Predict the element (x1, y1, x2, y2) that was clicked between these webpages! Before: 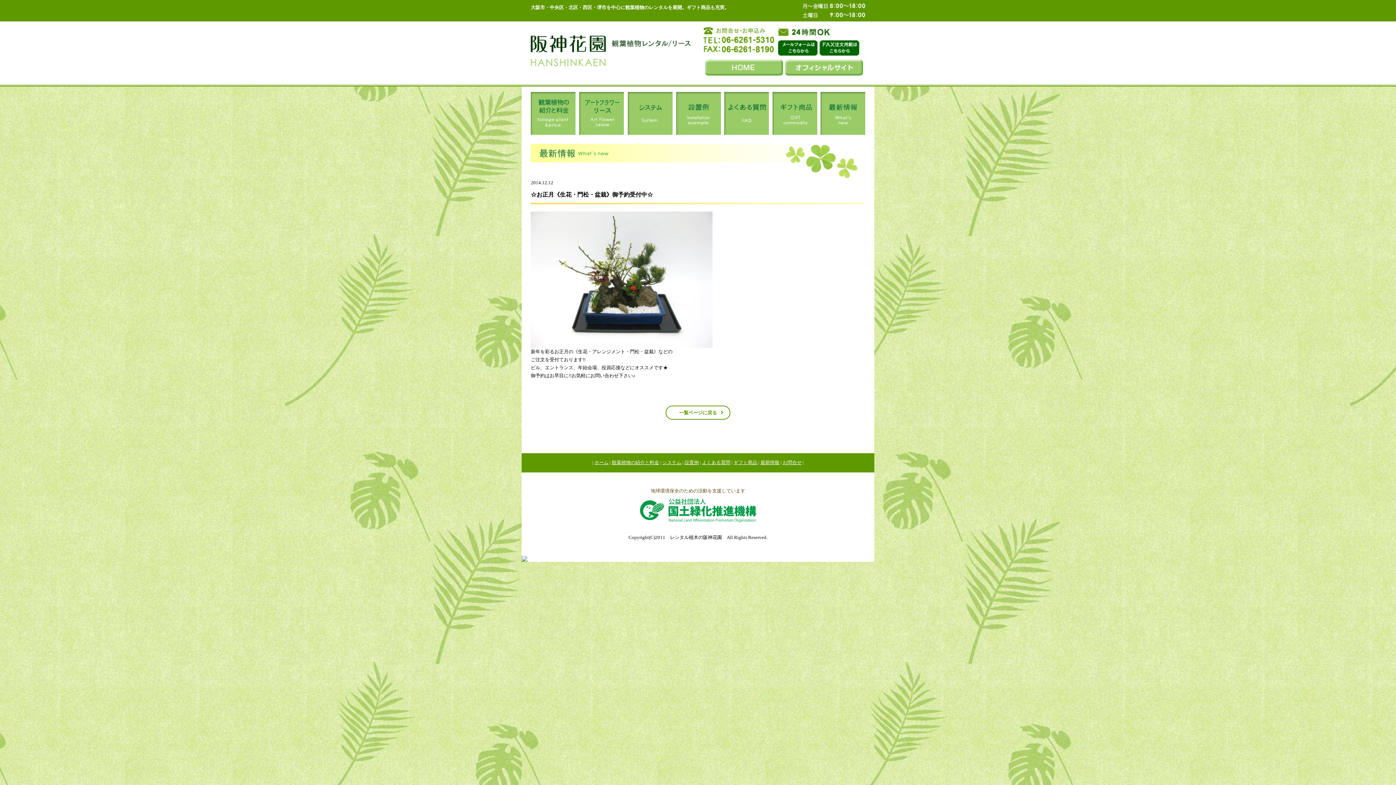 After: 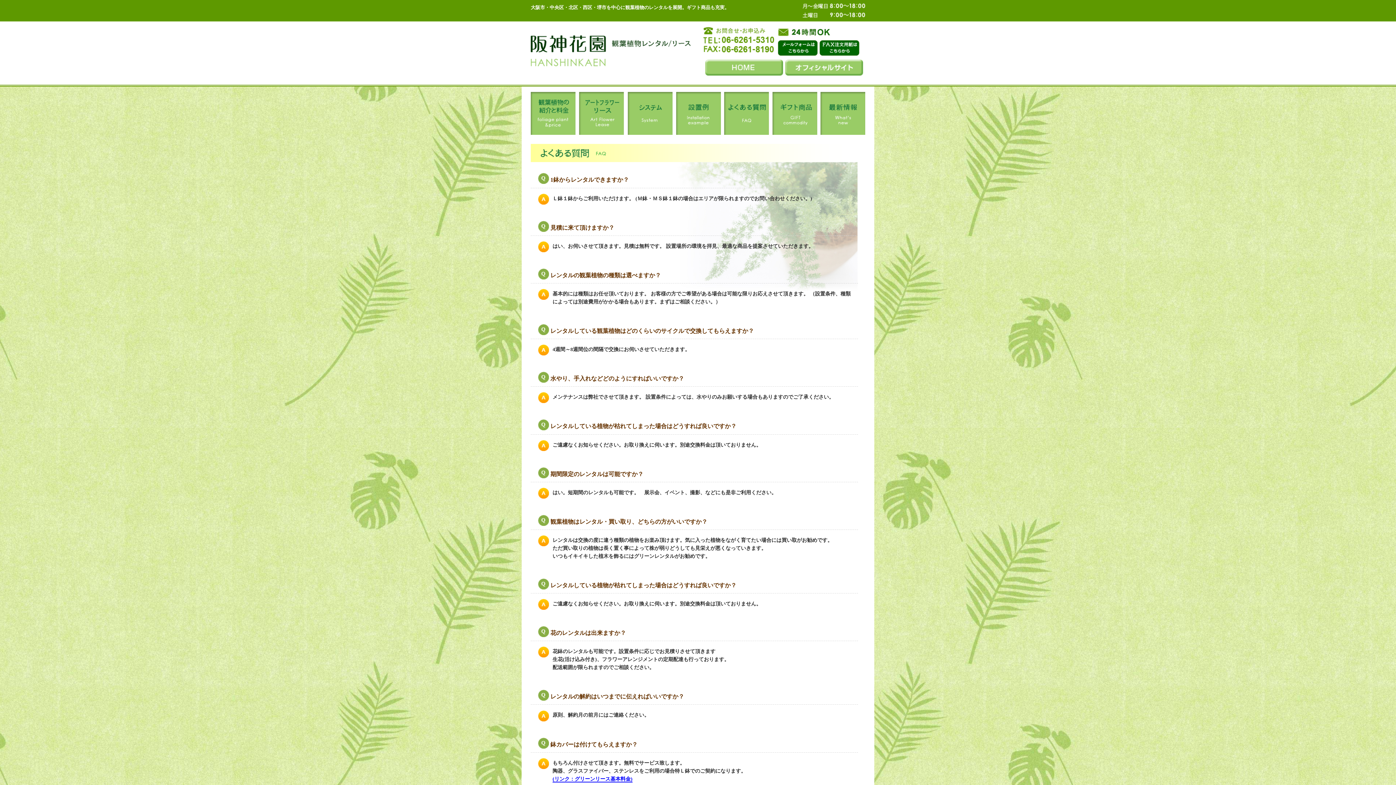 Action: label: よくある質問 bbox: (702, 460, 730, 465)